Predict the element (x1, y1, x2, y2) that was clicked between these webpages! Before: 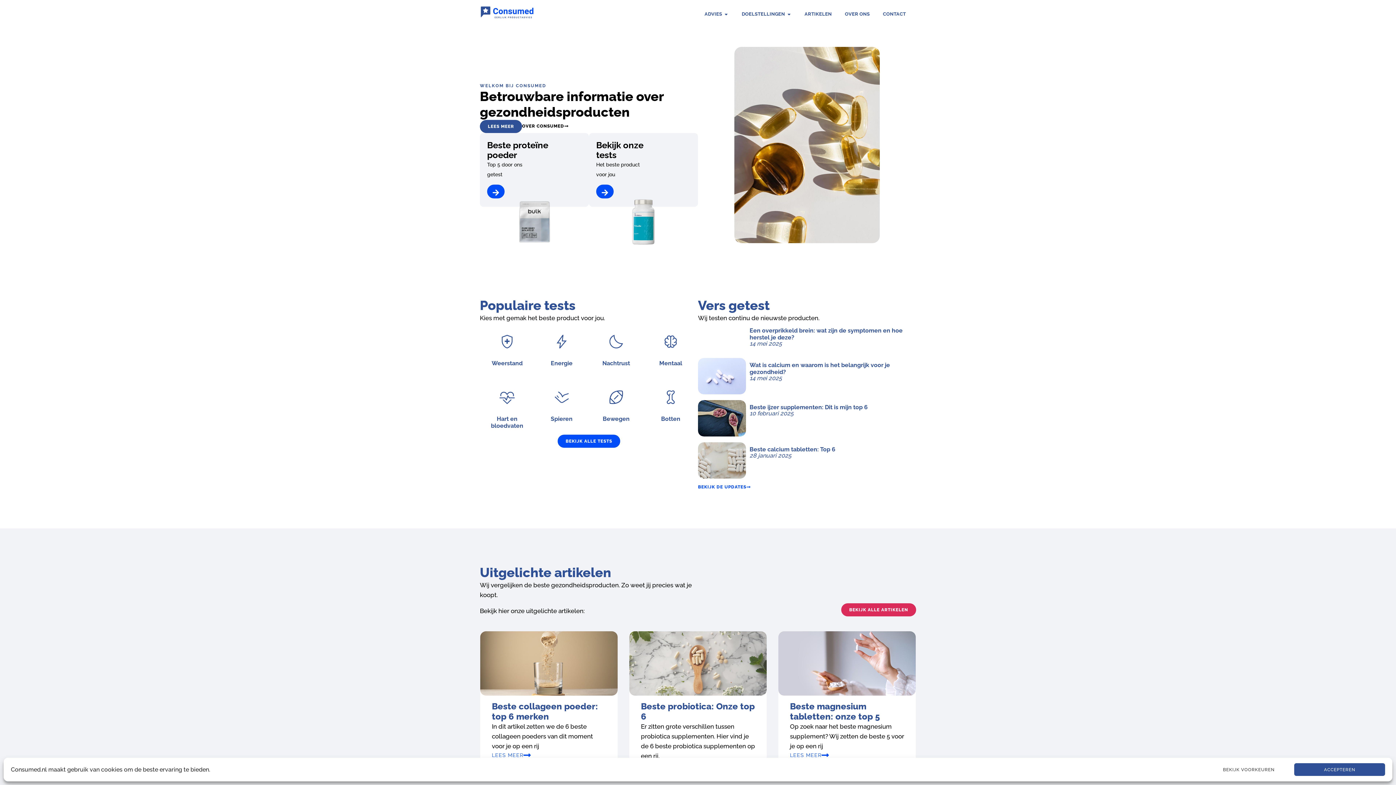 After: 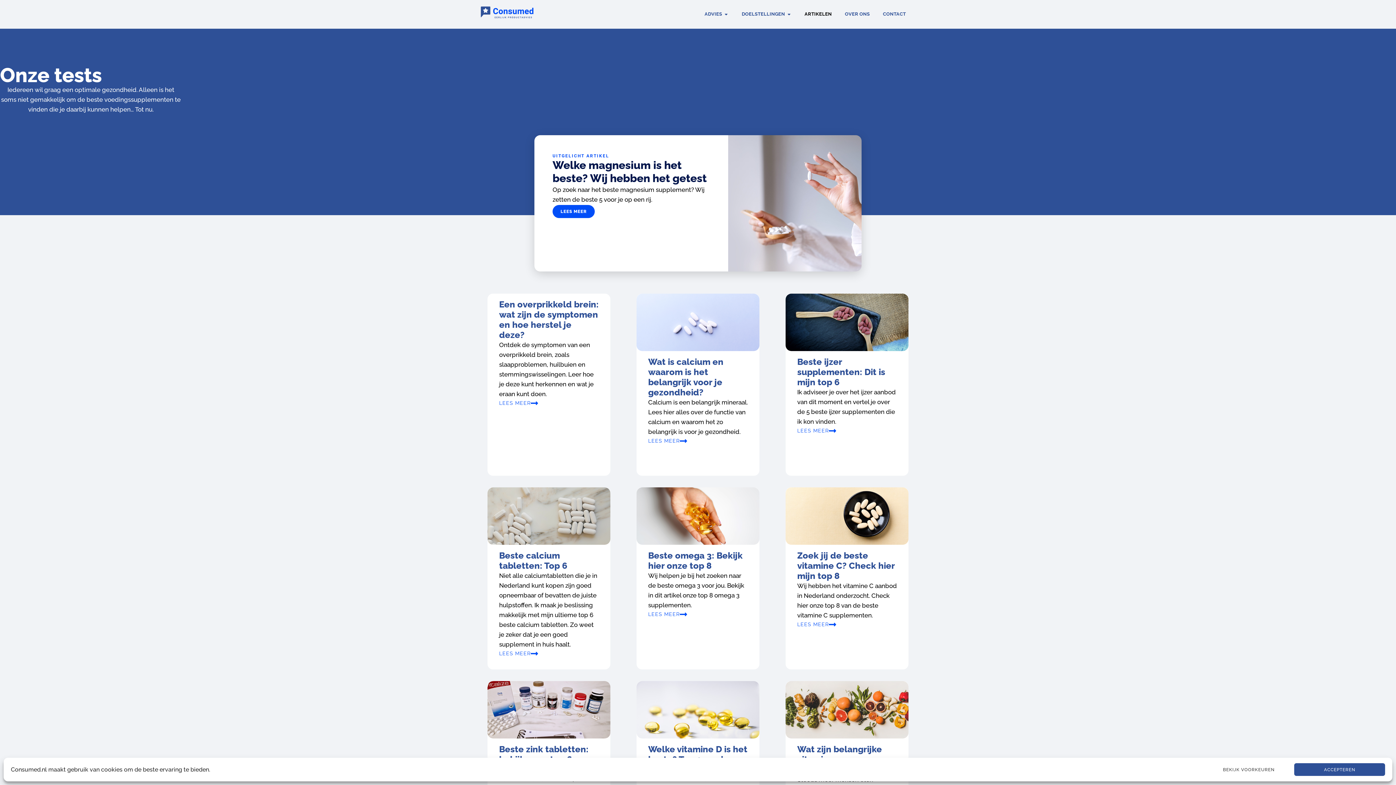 Action: bbox: (804, 10, 831, 17) label: ARTIKELEN